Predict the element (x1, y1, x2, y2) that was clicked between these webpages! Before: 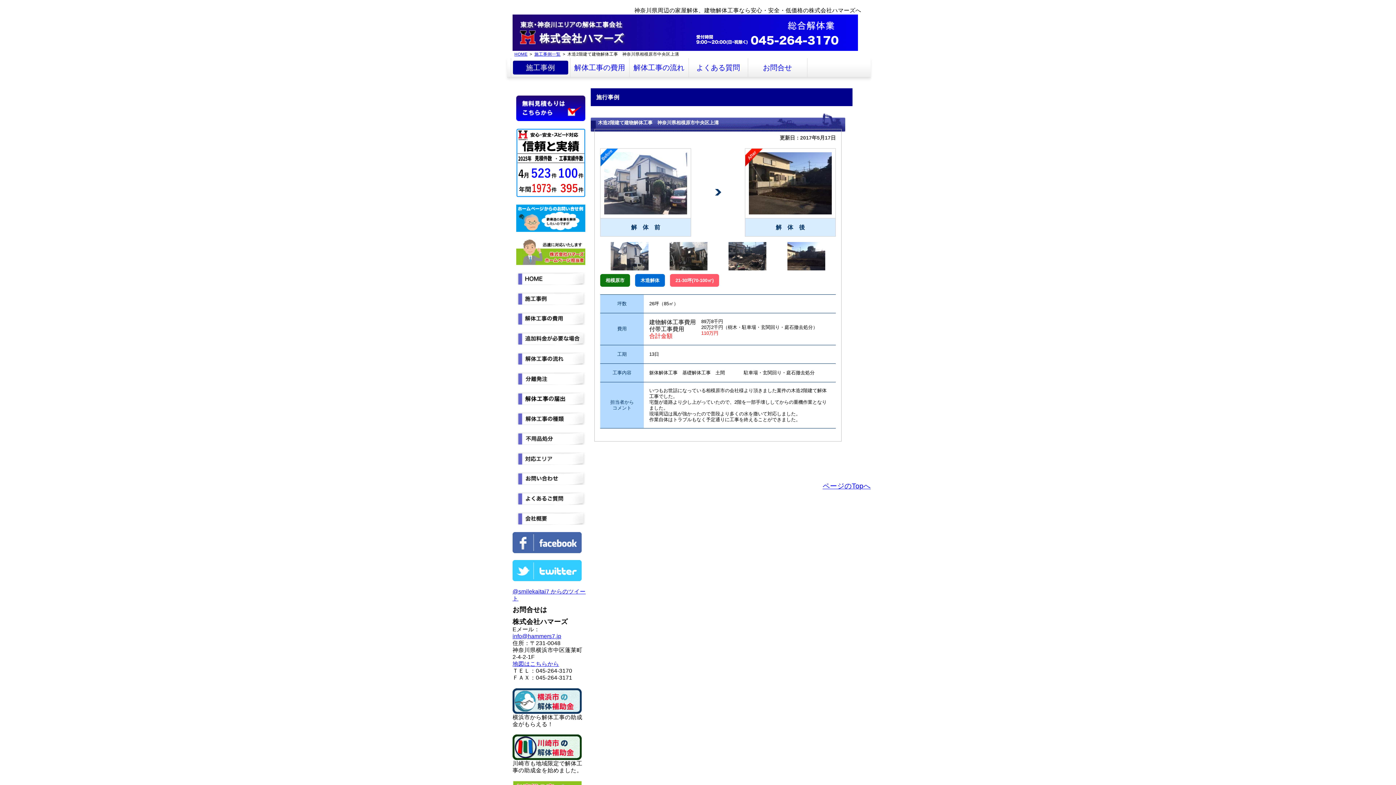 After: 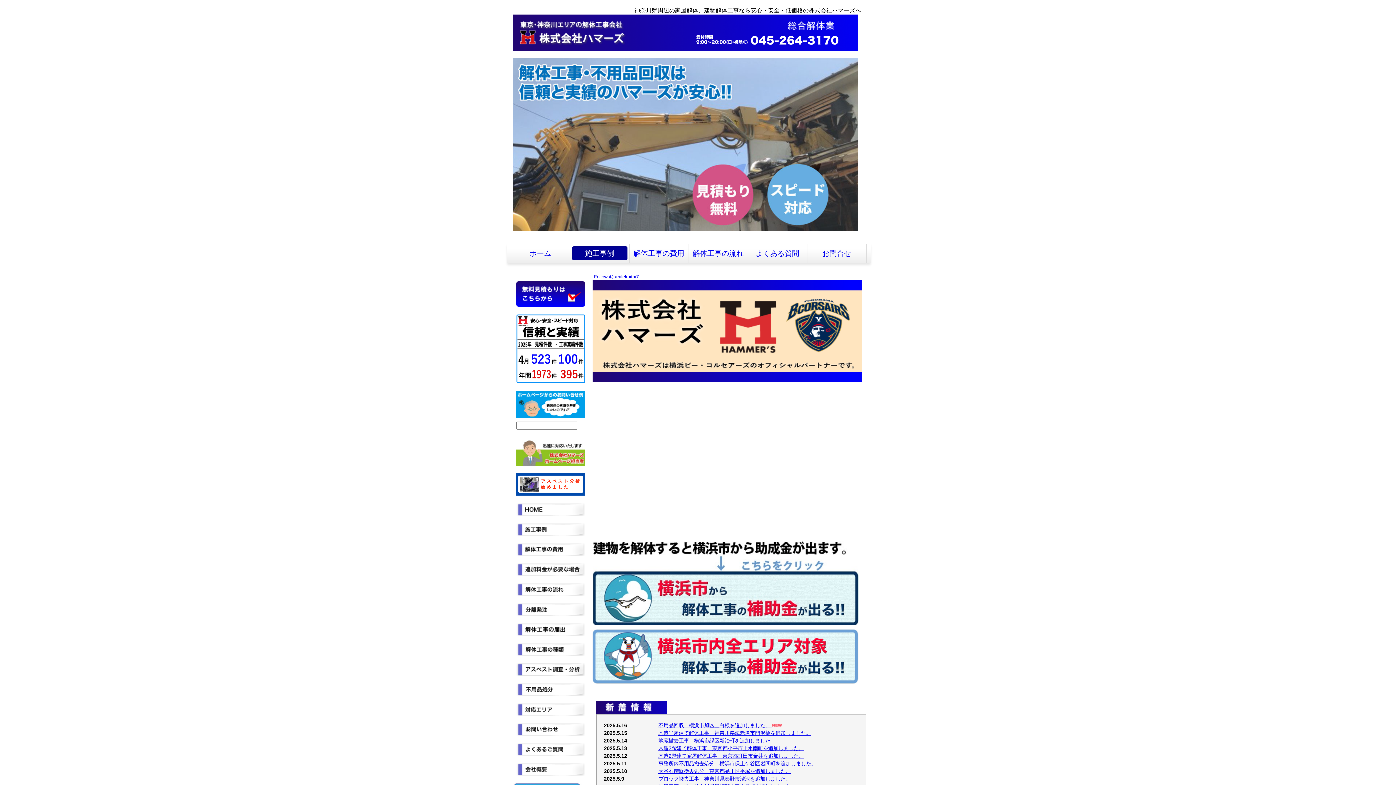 Action: label: HOME bbox: (514, 51, 527, 56)